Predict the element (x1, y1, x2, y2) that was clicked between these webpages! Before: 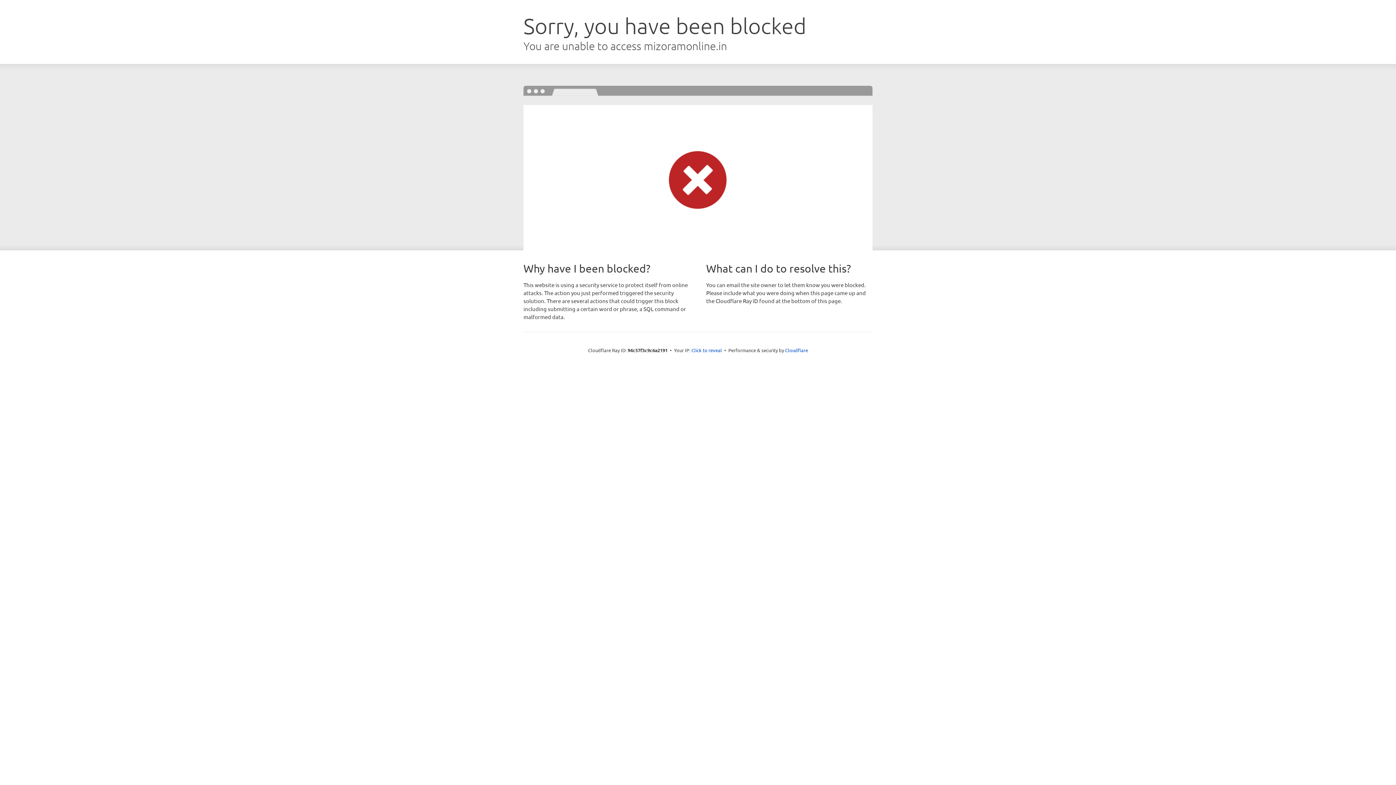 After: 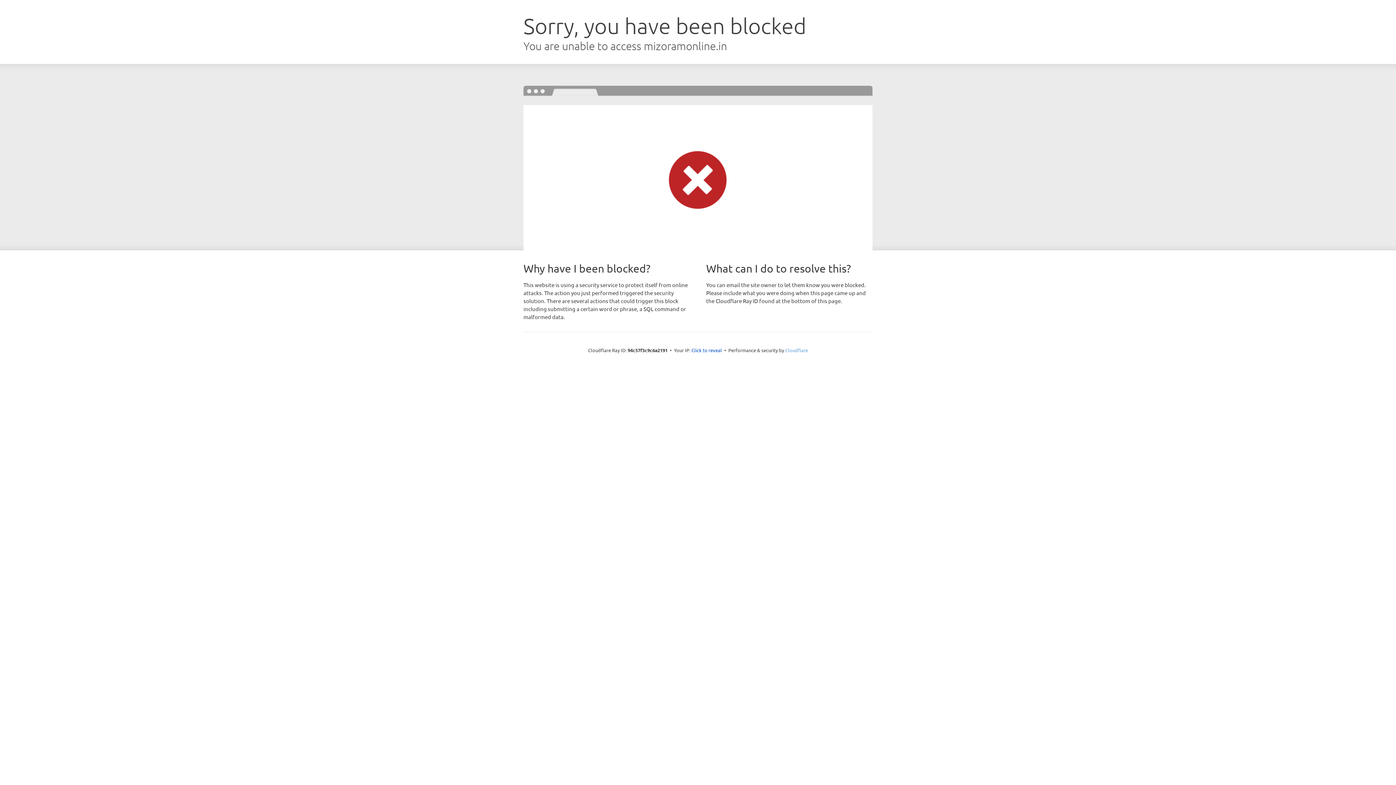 Action: label: Cloudflare bbox: (785, 347, 808, 353)